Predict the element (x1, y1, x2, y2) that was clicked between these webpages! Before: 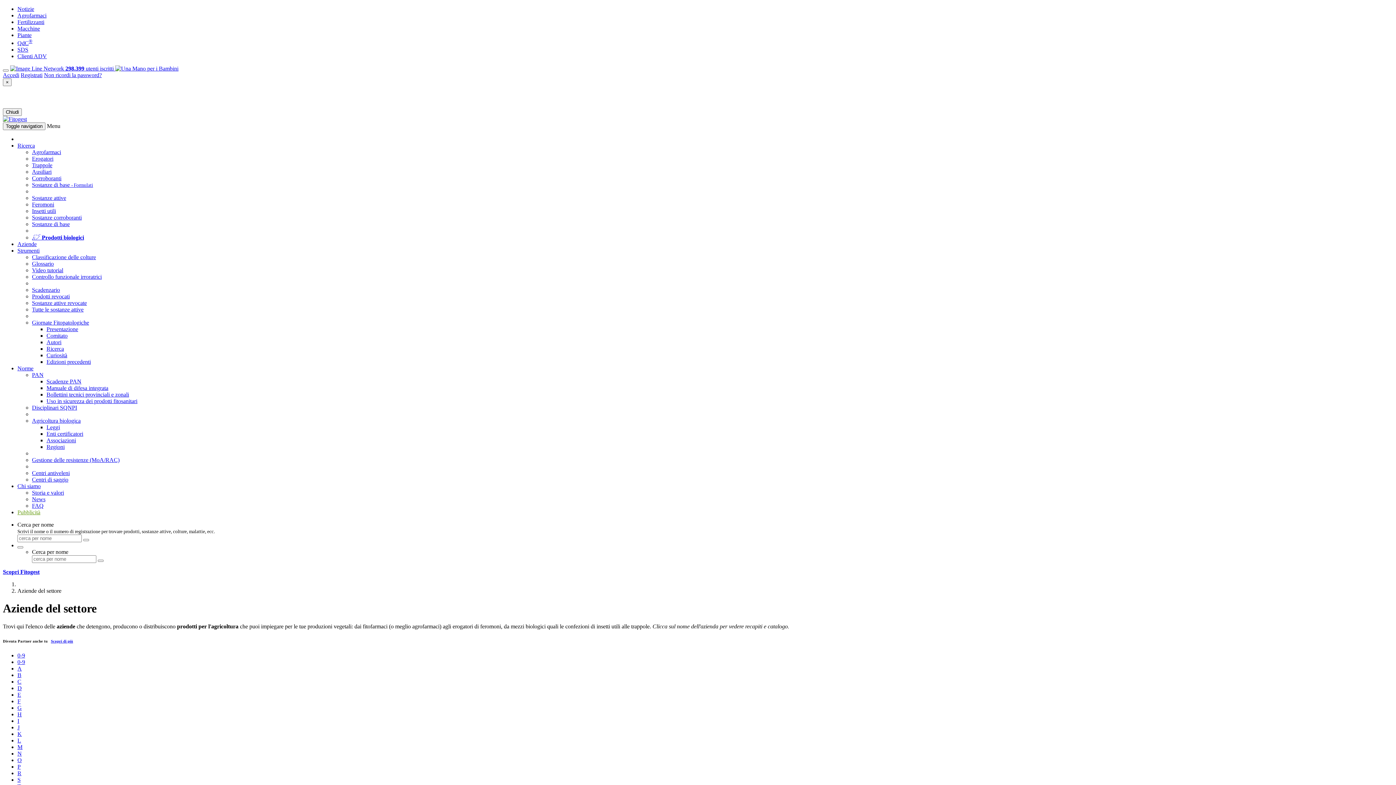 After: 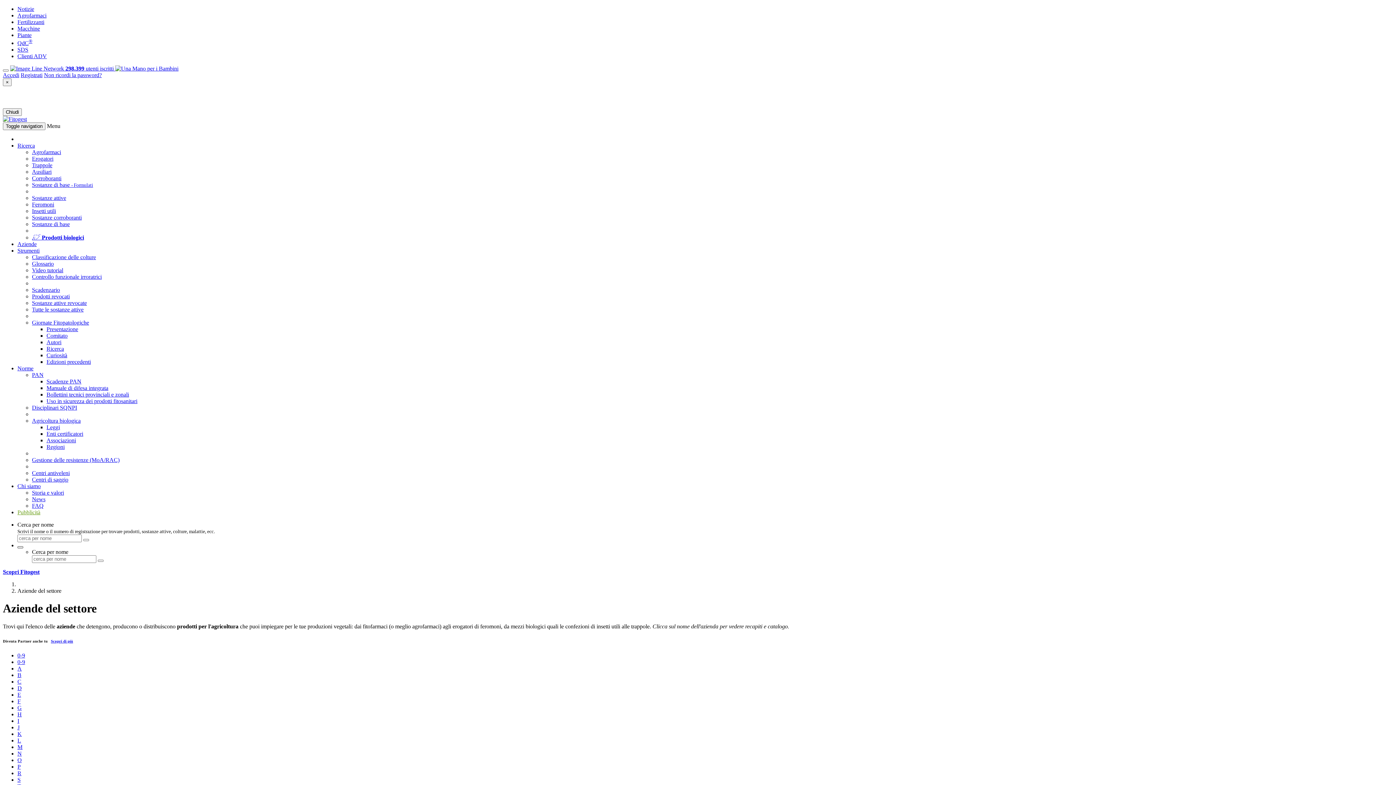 Action: bbox: (17, 546, 23, 548)